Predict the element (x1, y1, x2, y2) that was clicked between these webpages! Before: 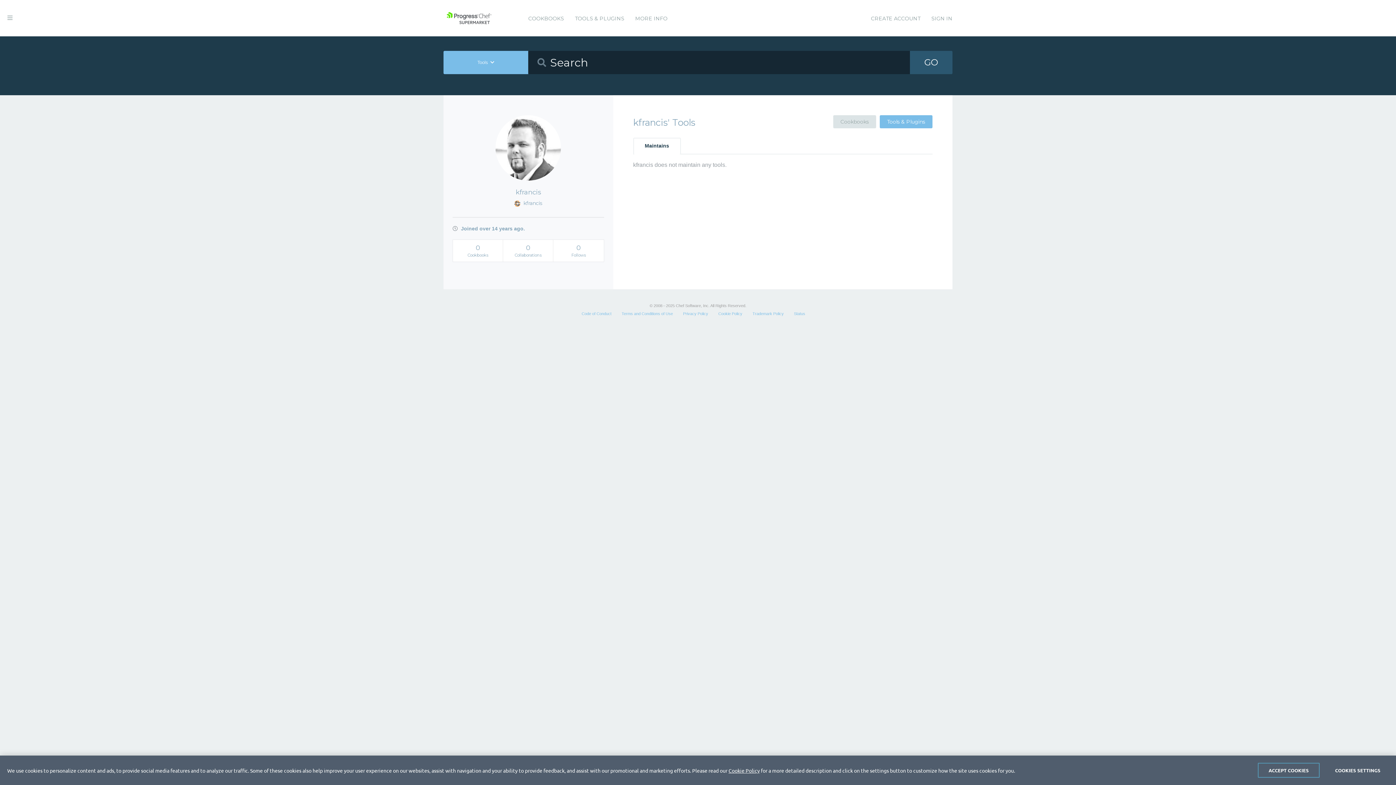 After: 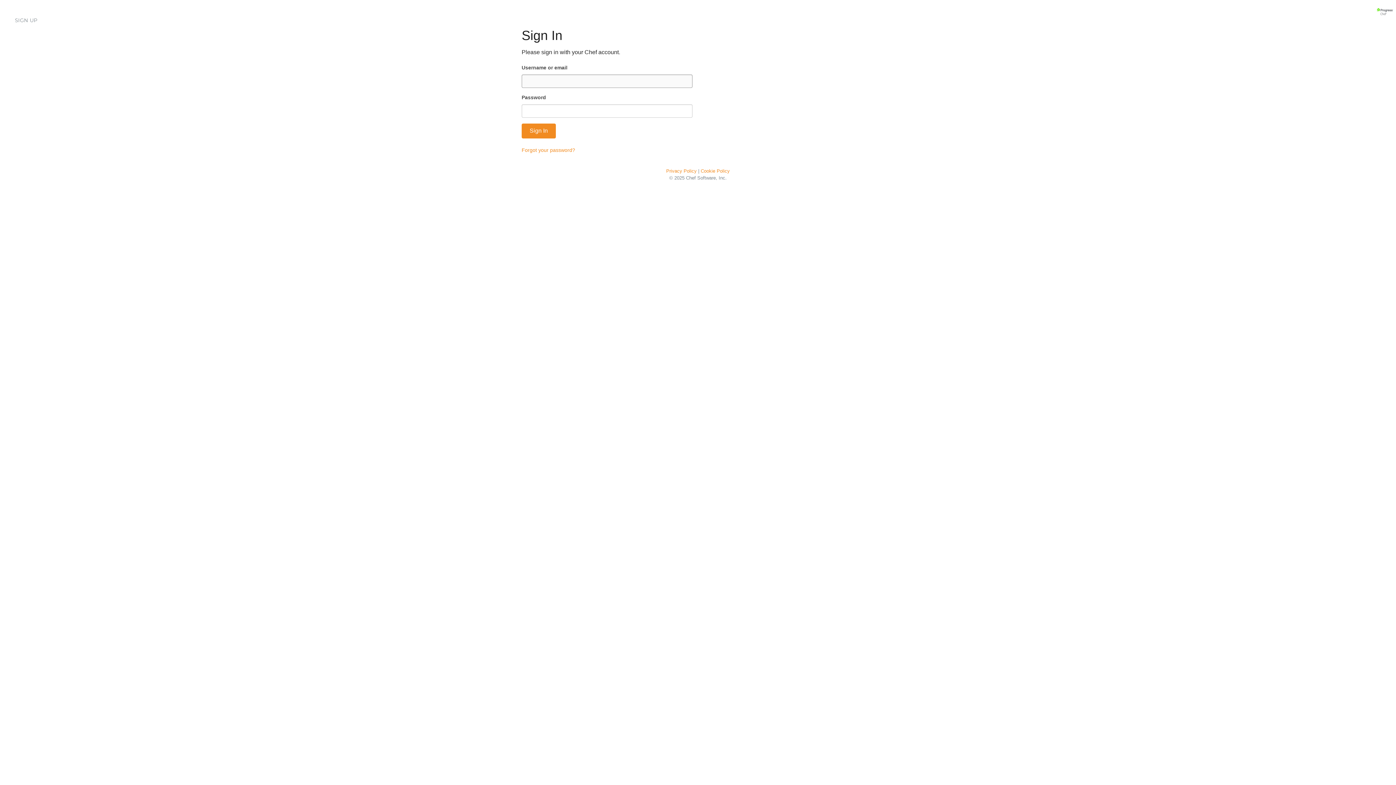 Action: label: SIGN IN bbox: (931, 0, 952, 37)